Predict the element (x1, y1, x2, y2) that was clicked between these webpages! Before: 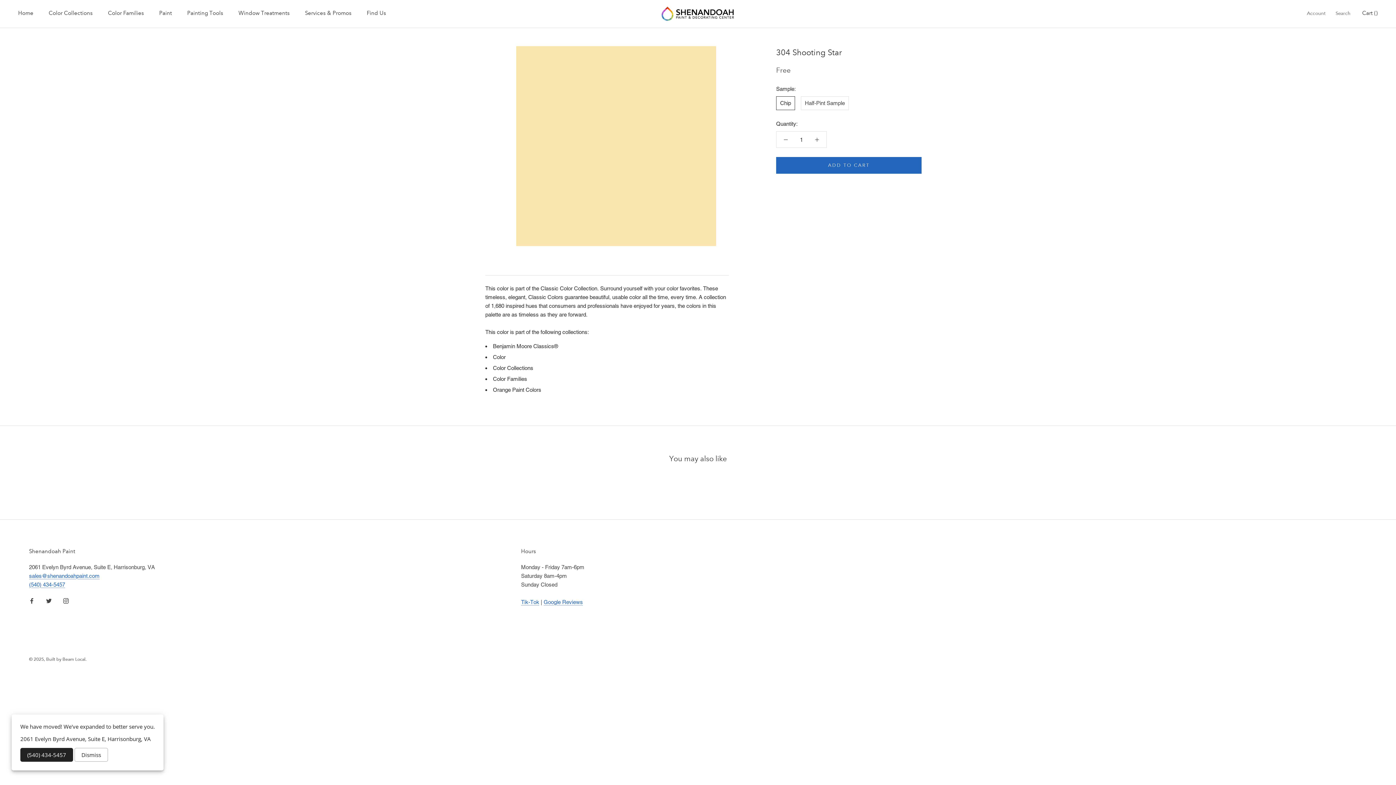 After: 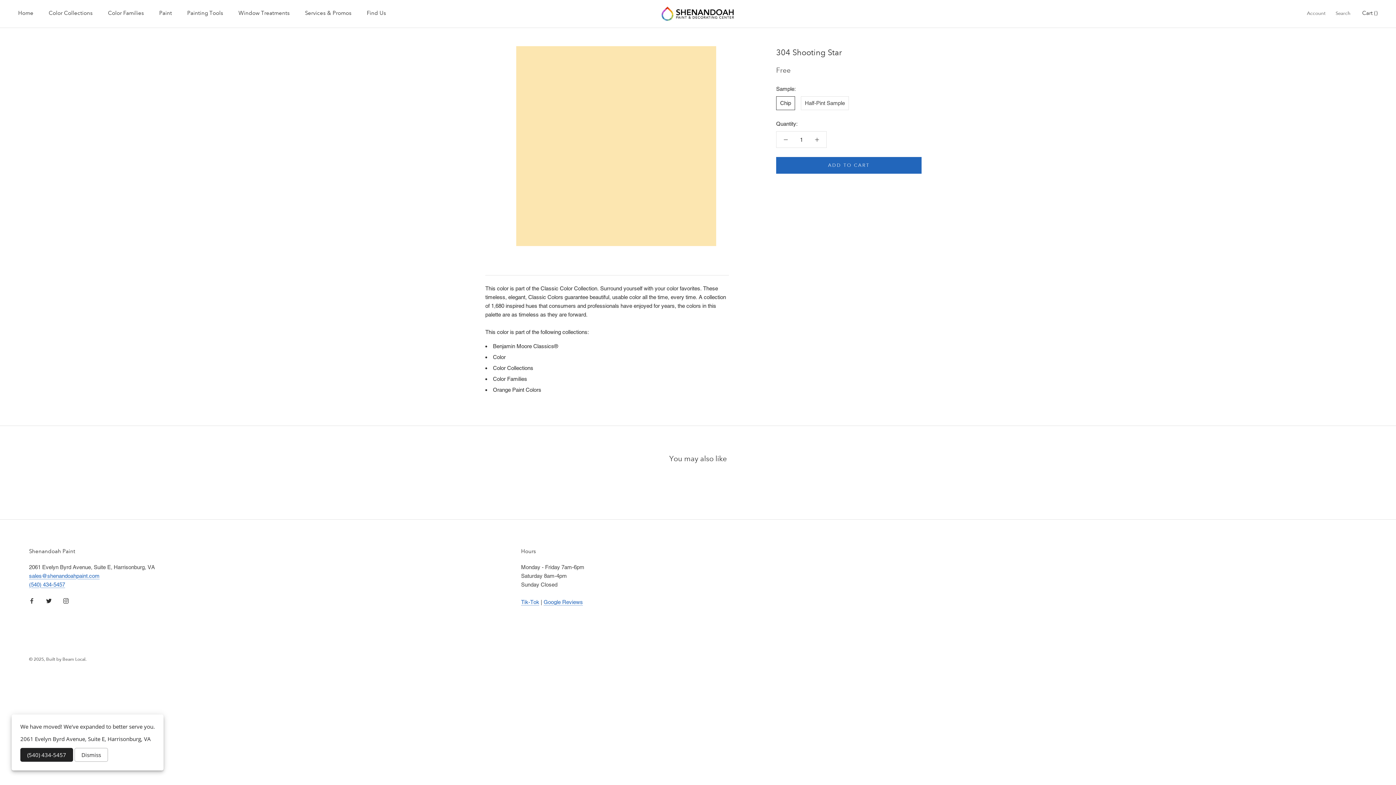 Action: label: Twitter bbox: (46, 596, 51, 605)